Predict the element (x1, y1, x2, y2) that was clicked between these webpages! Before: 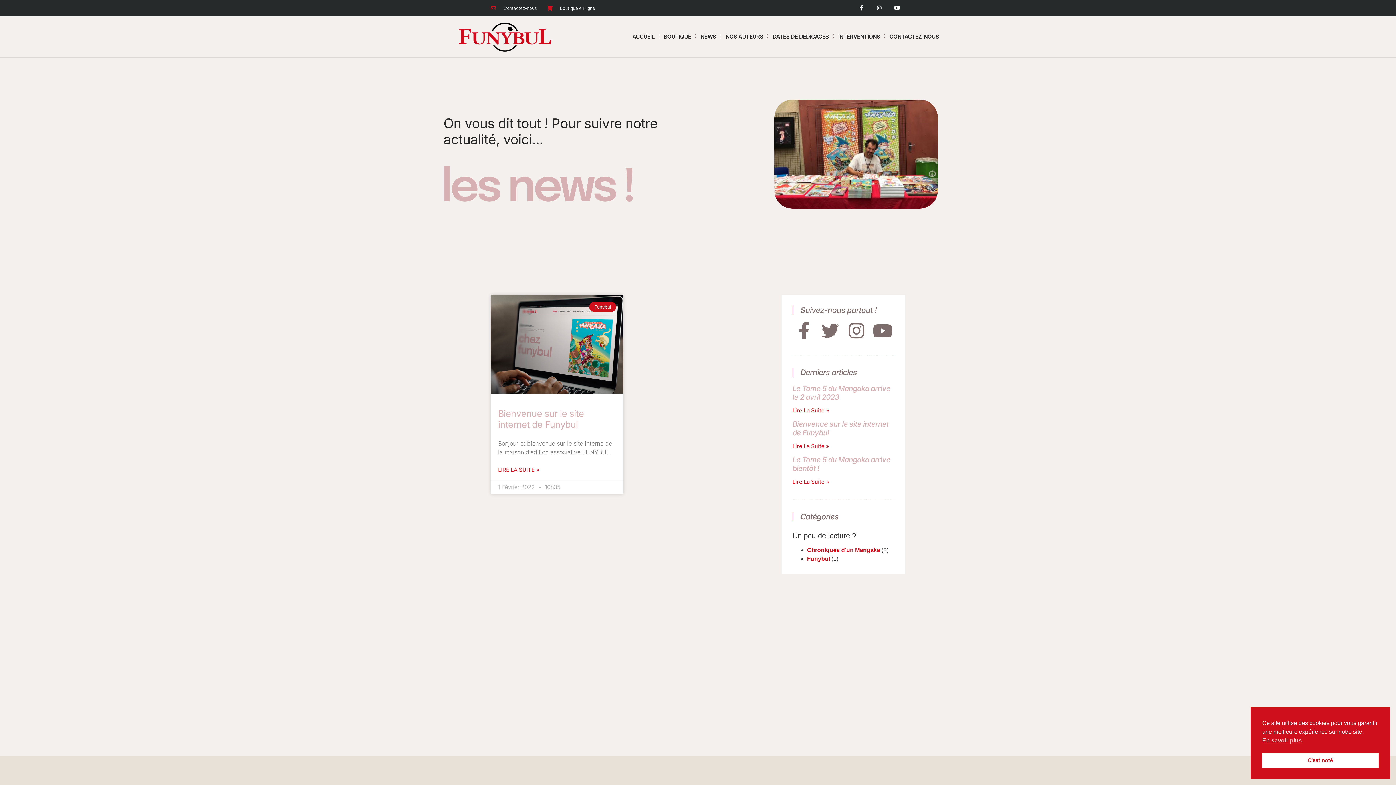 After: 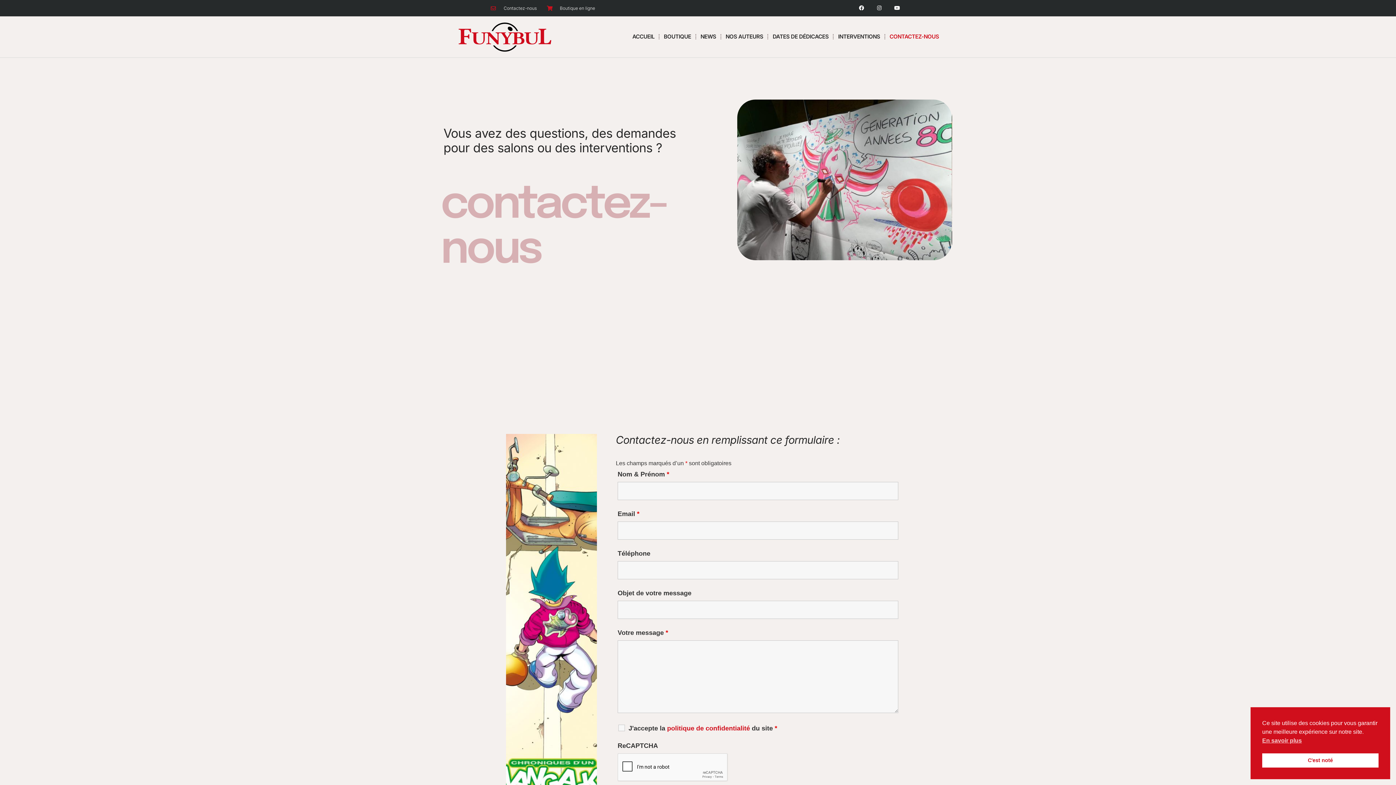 Action: bbox: (885, 29, 943, 44) label: CONTACTEZ-NOUS